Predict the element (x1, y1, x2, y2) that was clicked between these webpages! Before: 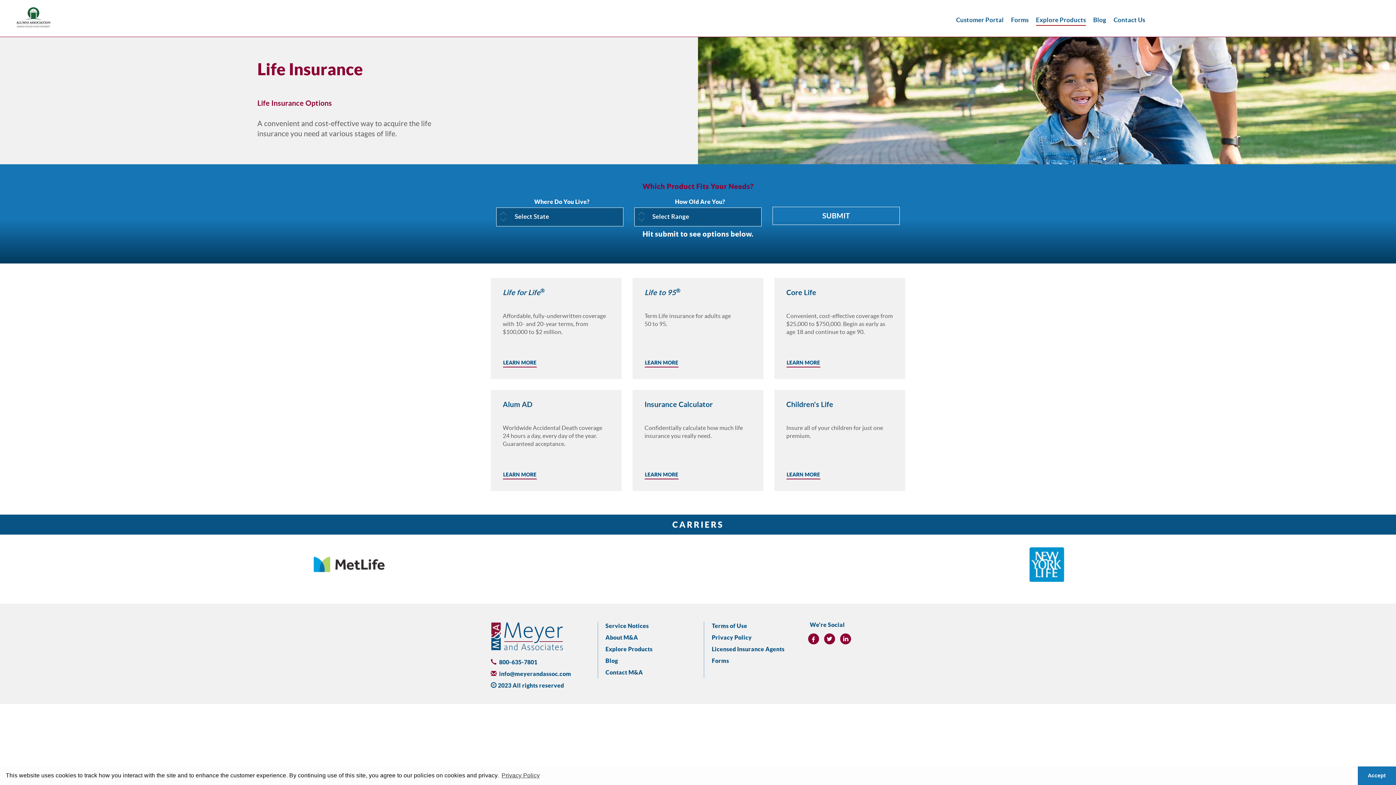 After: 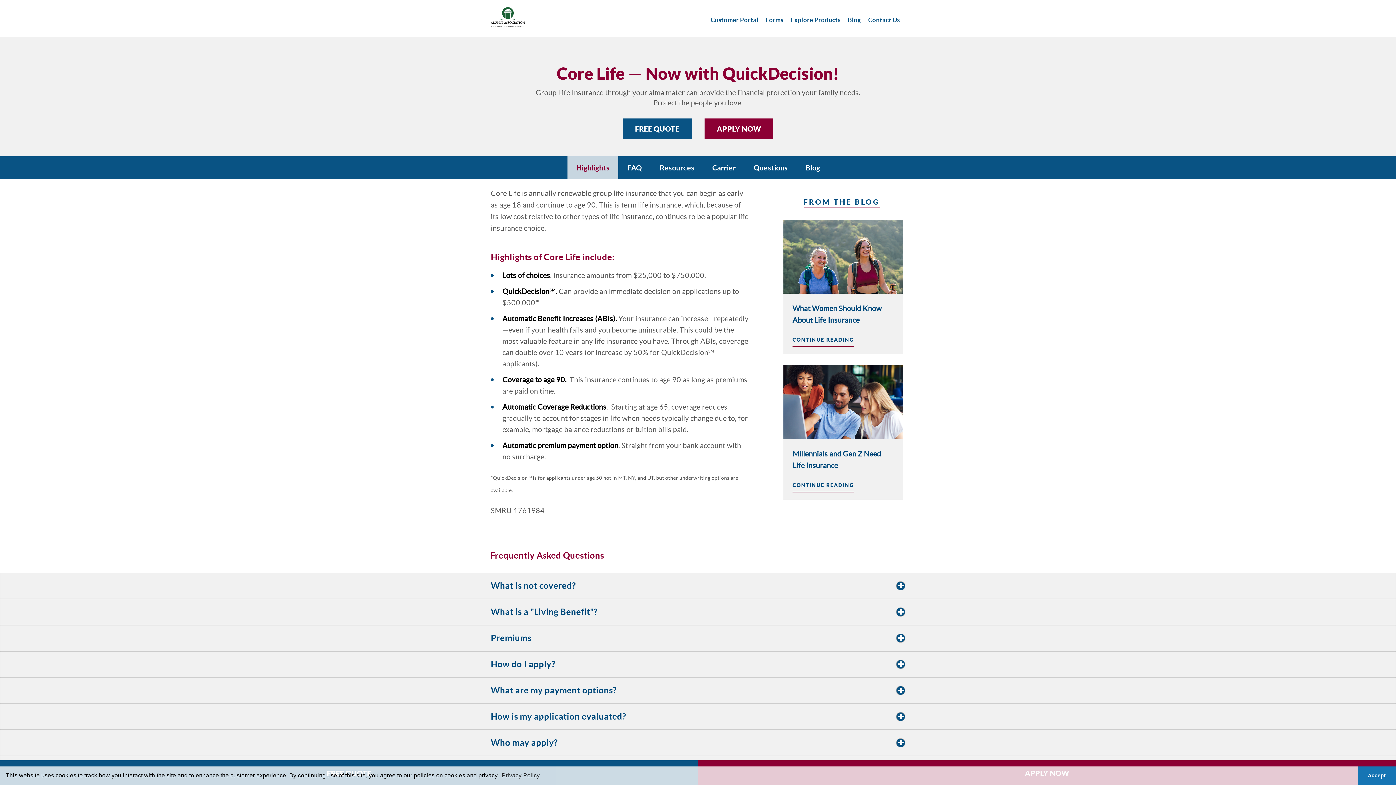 Action: bbox: (786, 355, 820, 367) label: LEARN MORE